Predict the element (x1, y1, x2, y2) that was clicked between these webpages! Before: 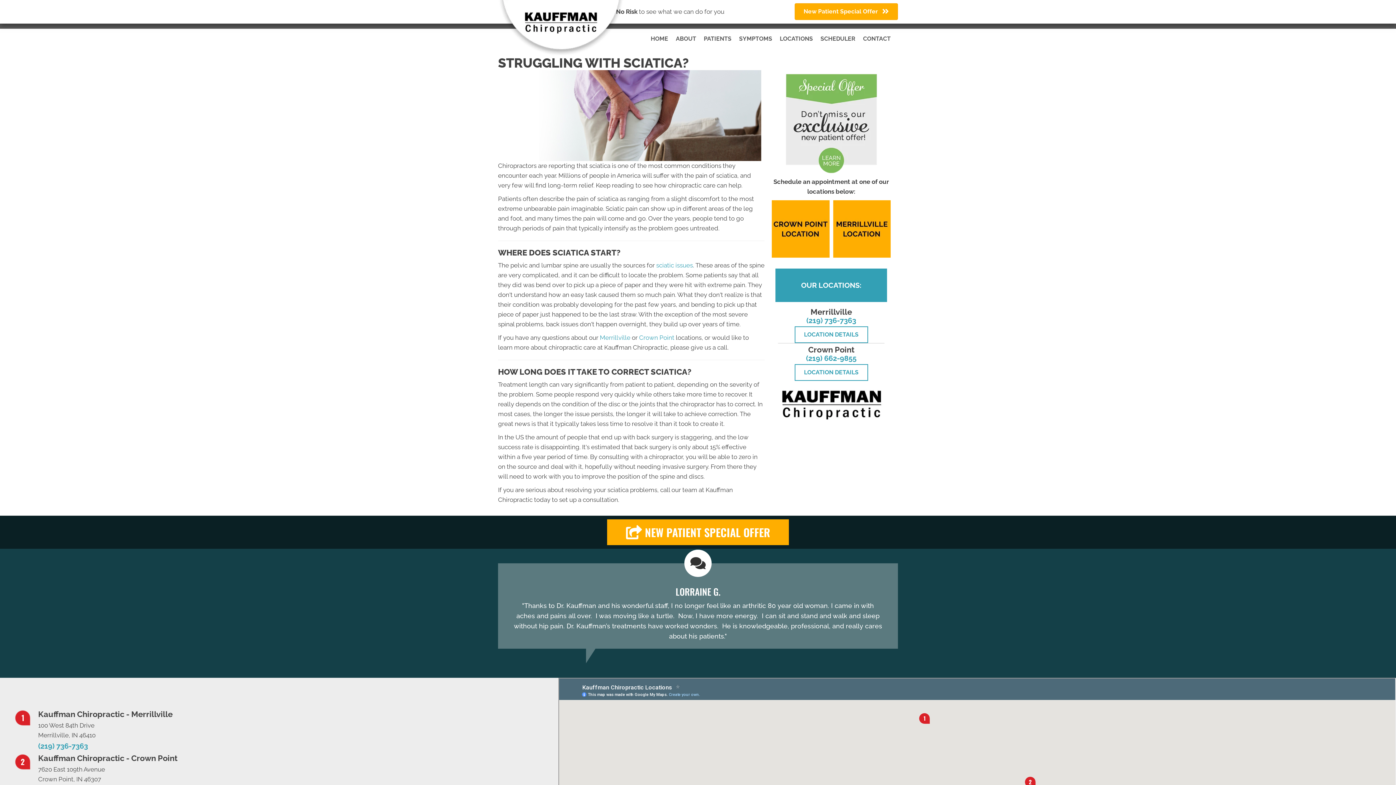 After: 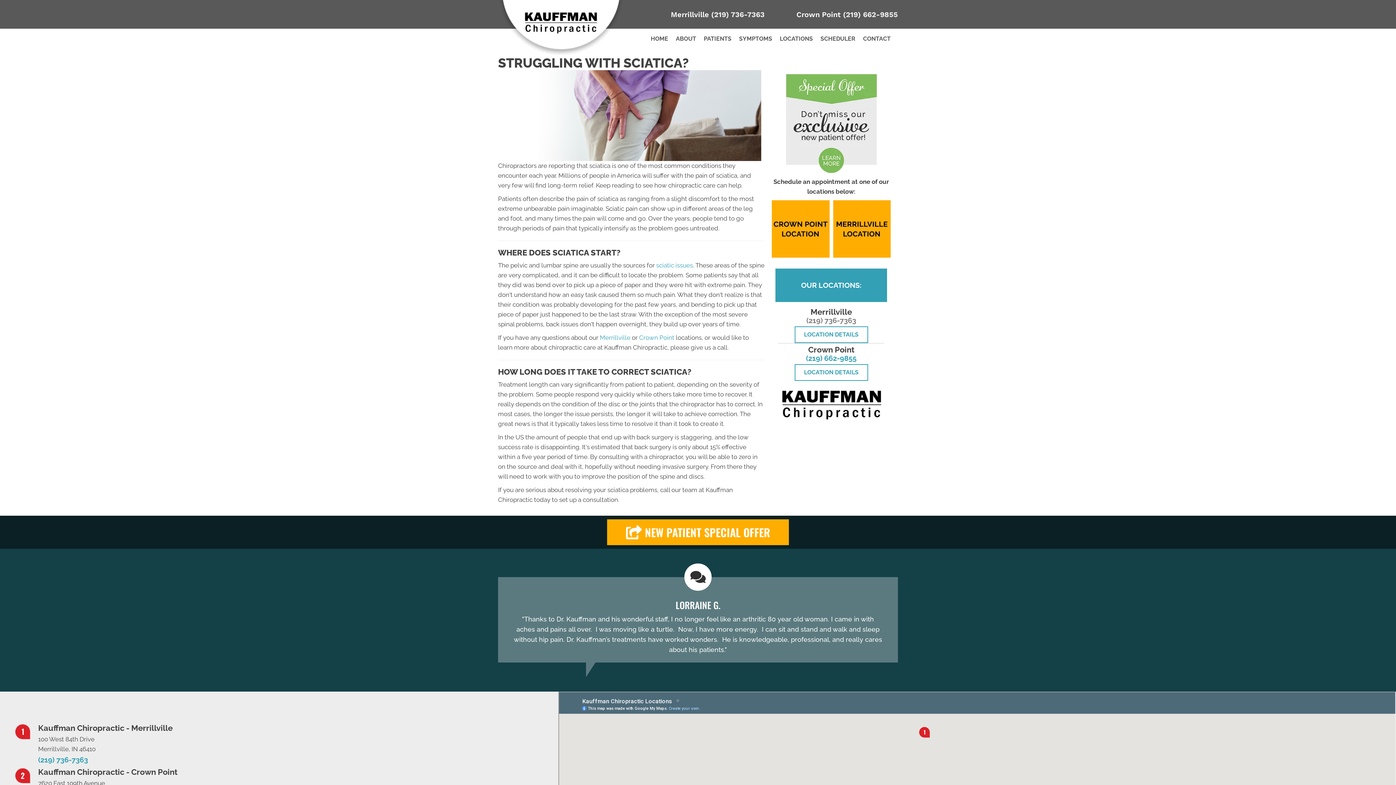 Action: label: (219) 736-7363 bbox: (806, 316, 856, 325)